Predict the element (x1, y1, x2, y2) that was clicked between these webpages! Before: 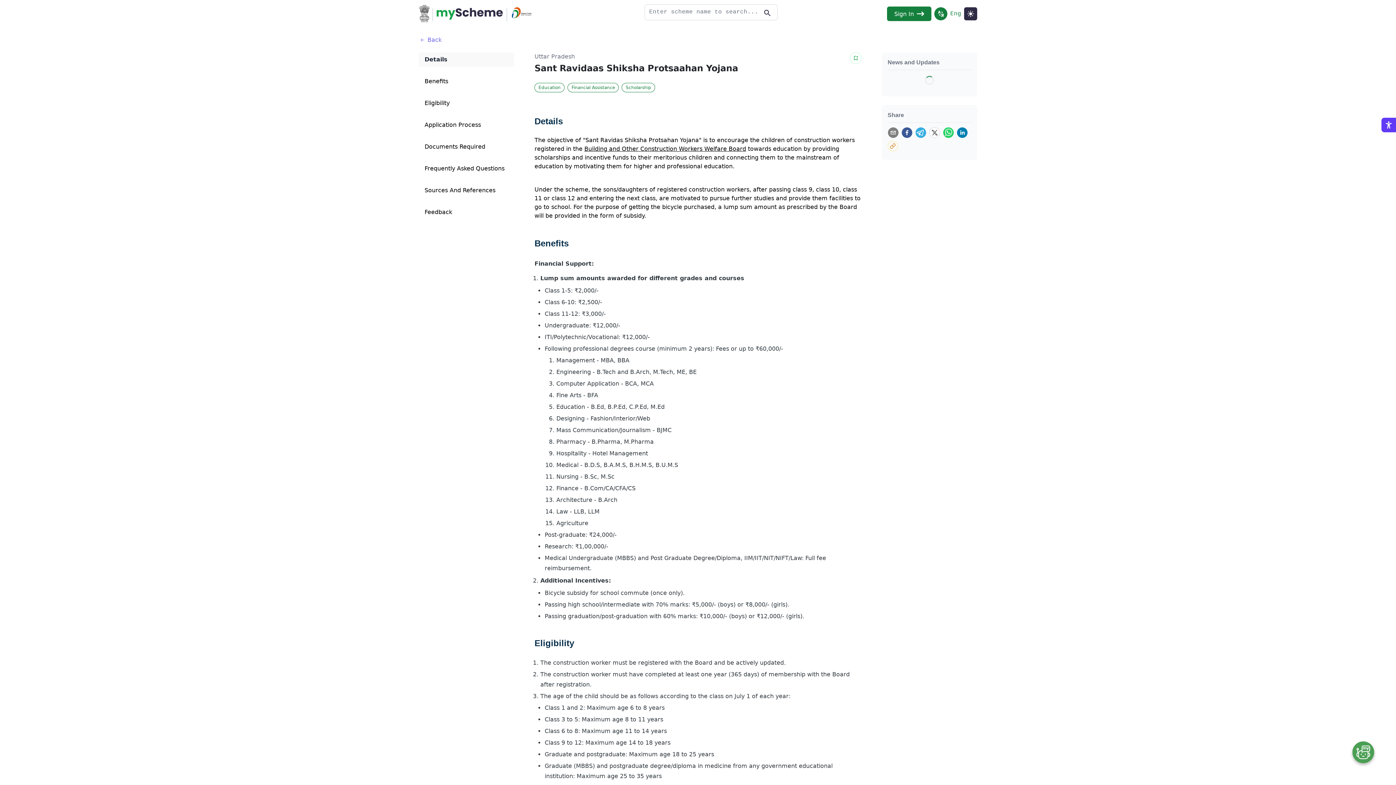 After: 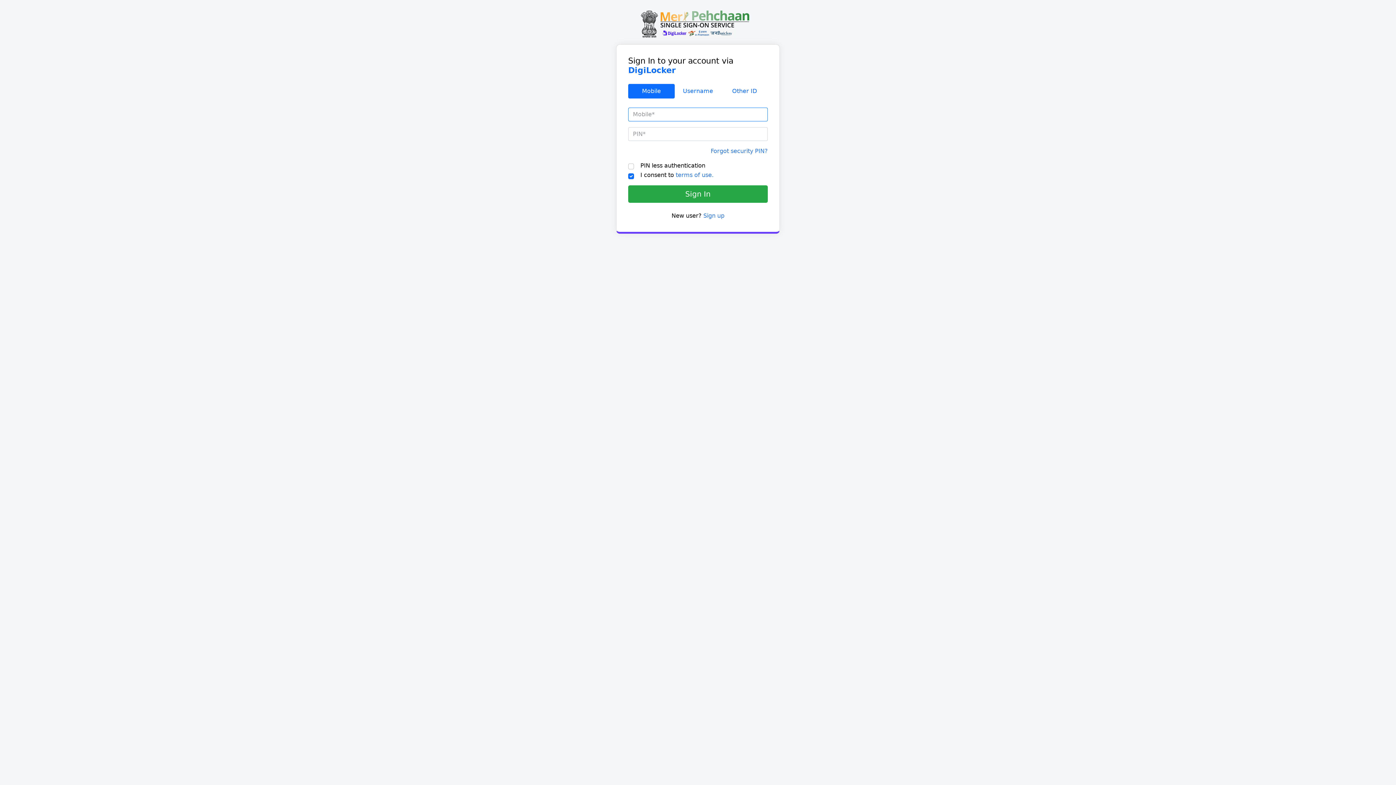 Action: label: Sign In bbox: (887, 6, 931, 21)